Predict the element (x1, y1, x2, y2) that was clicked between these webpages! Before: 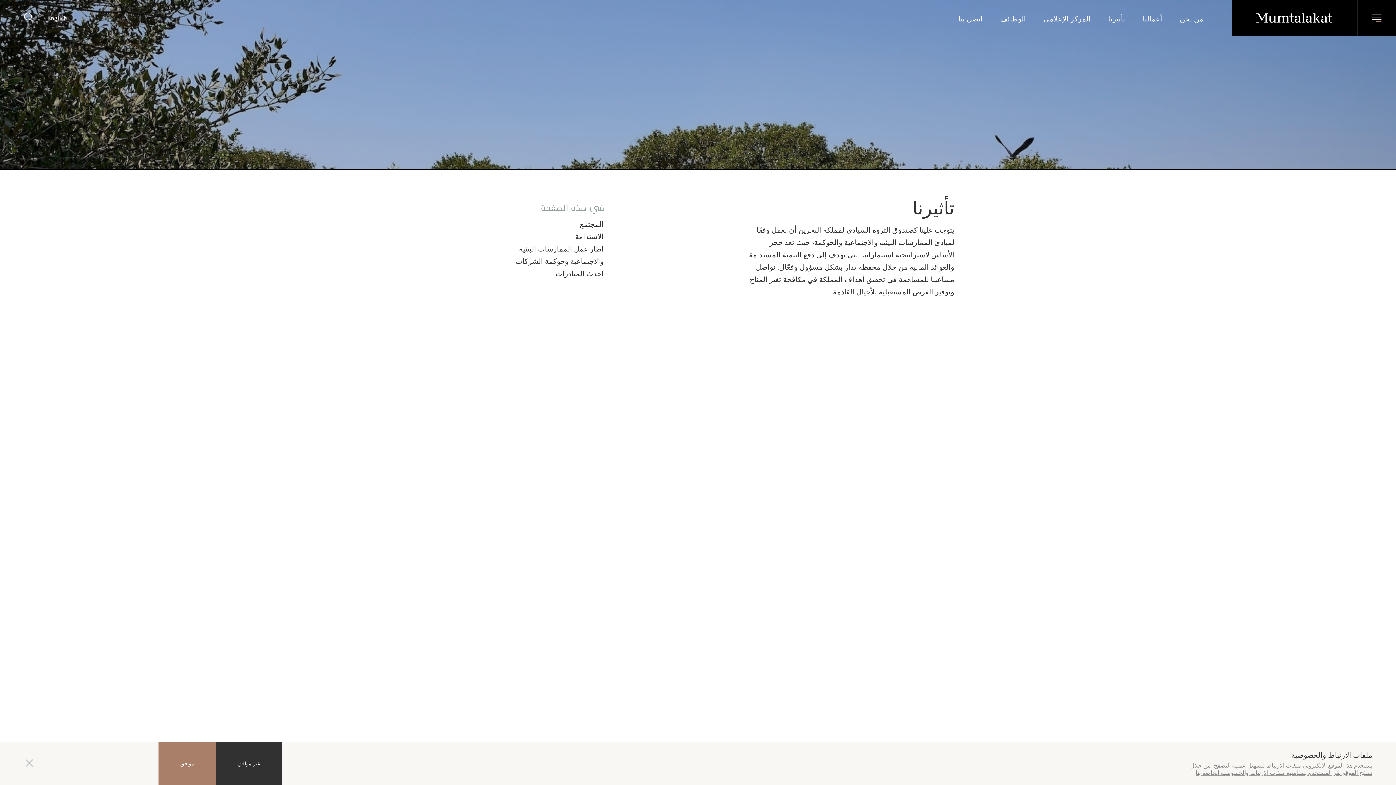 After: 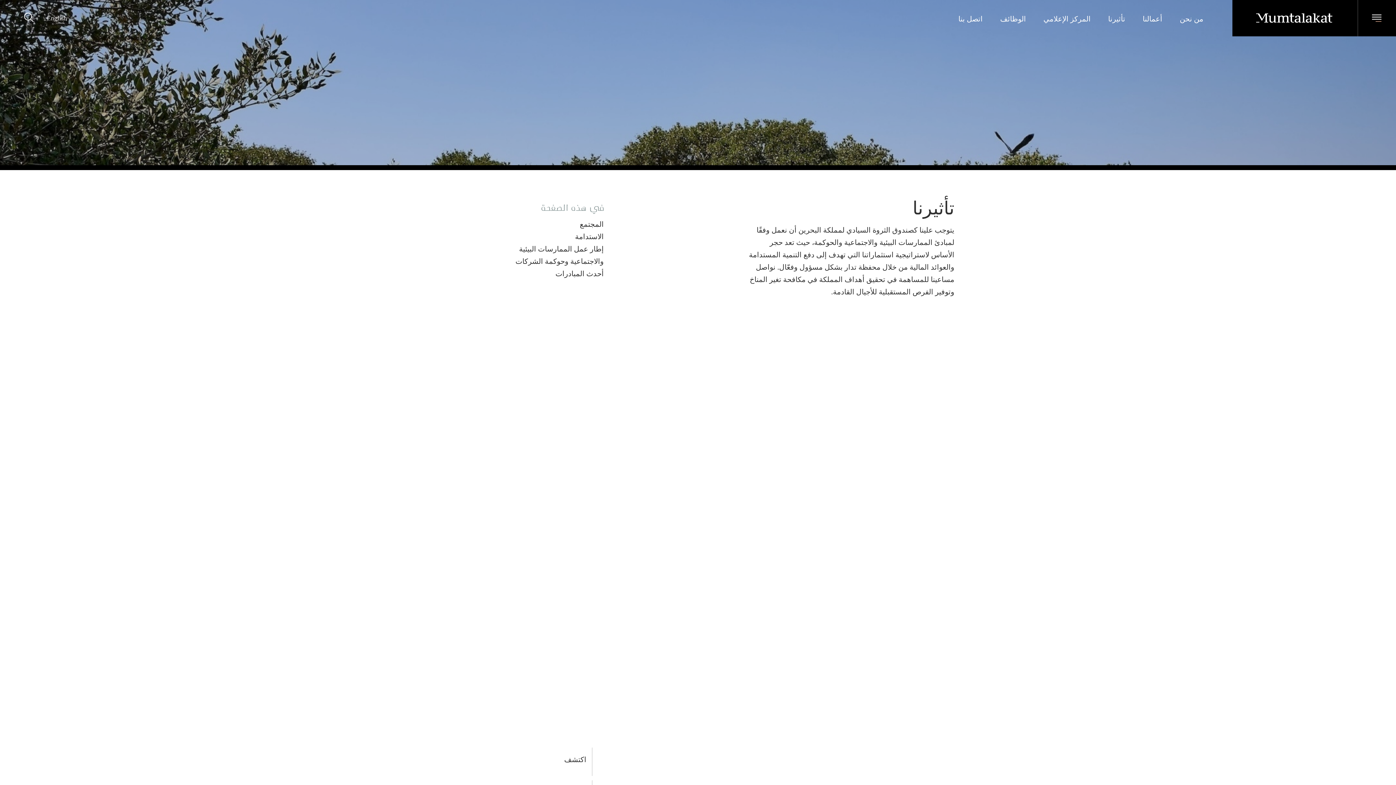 Action: bbox: (158, 742, 216, 785) label: موافق